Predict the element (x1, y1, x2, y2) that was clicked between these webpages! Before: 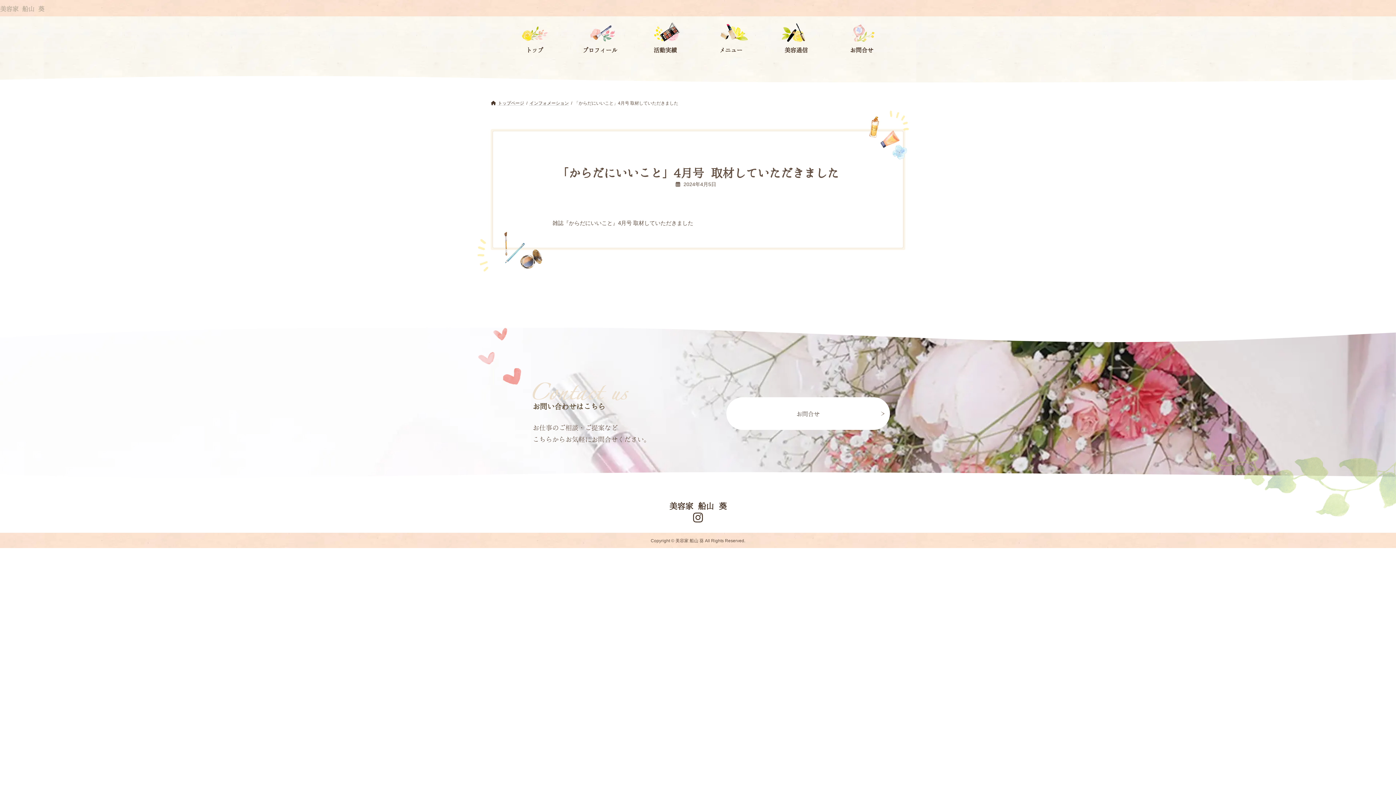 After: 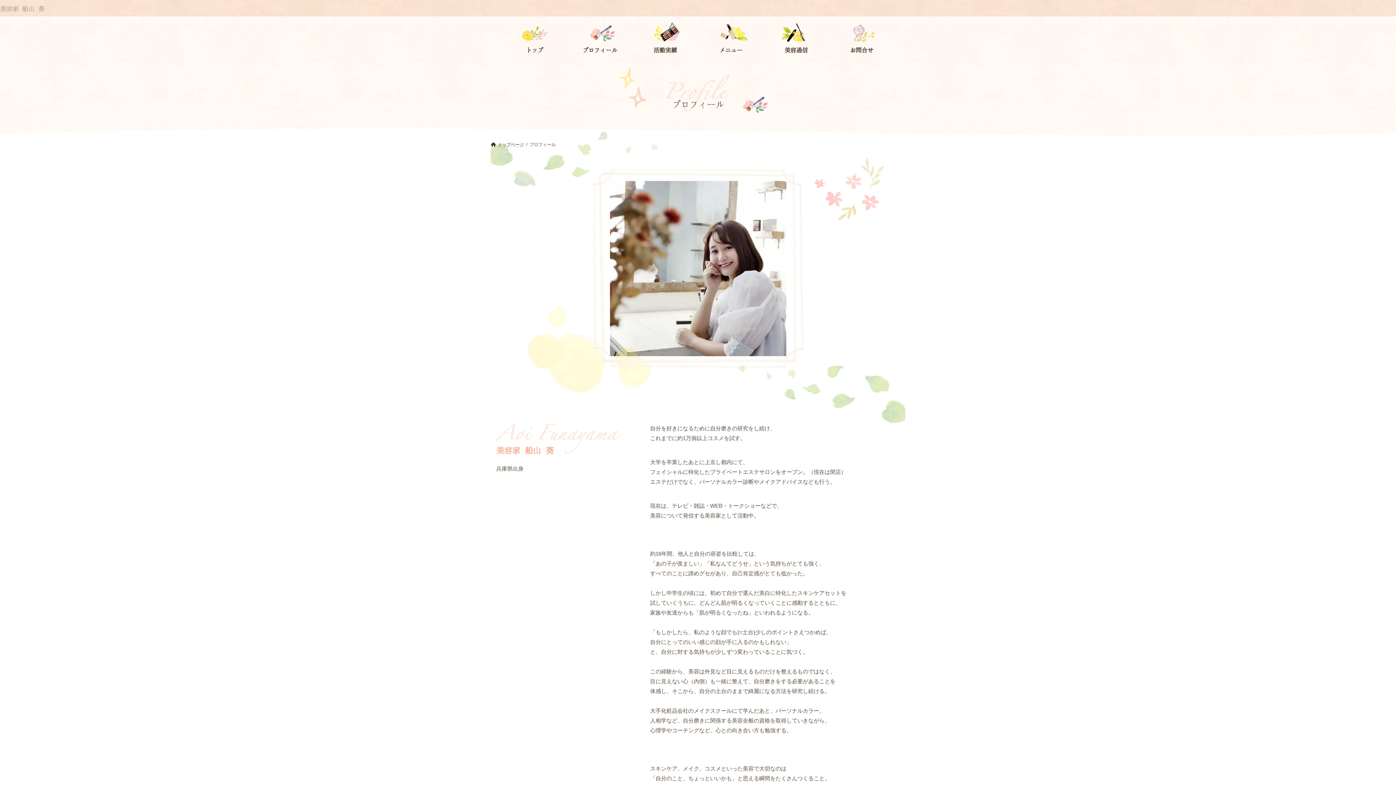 Action: label: プロフィール bbox: (567, 22, 632, 58)